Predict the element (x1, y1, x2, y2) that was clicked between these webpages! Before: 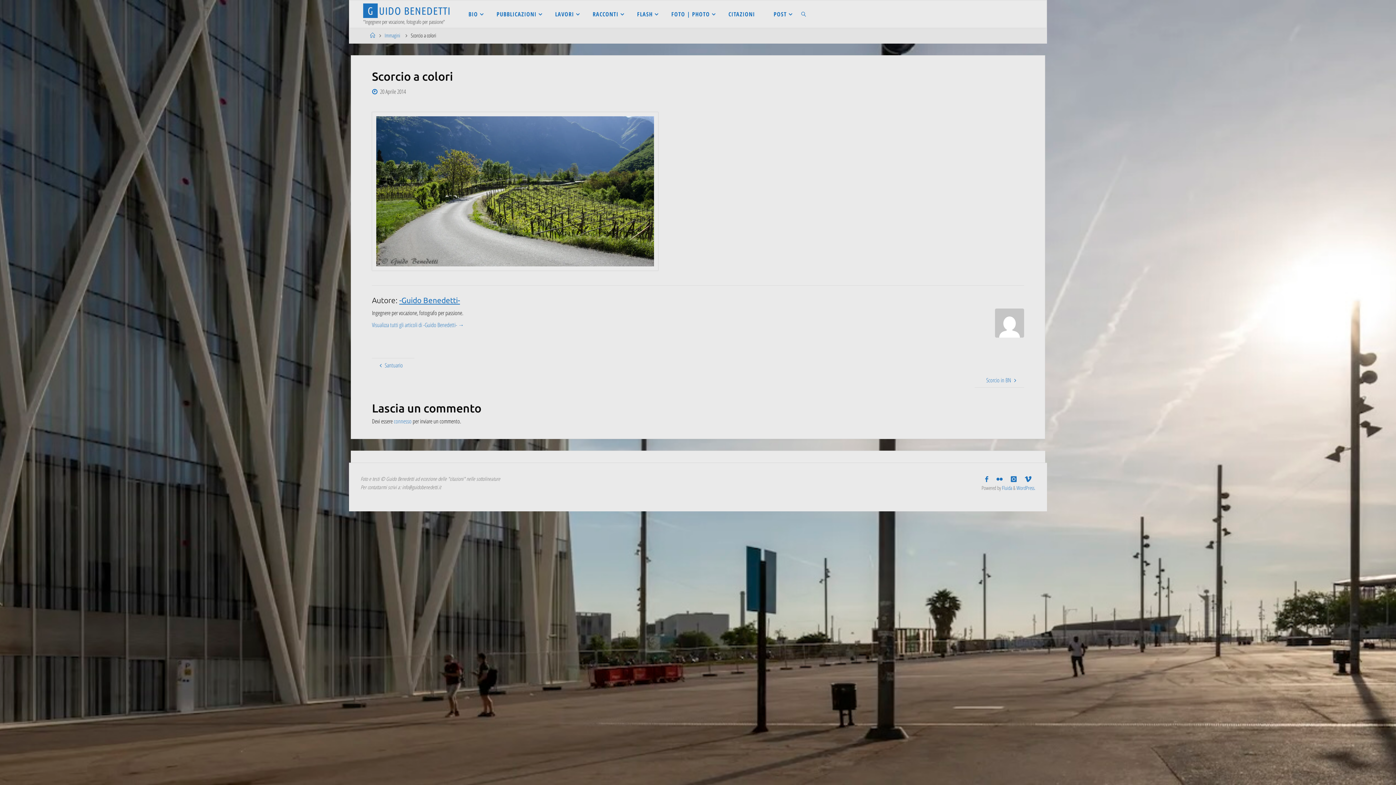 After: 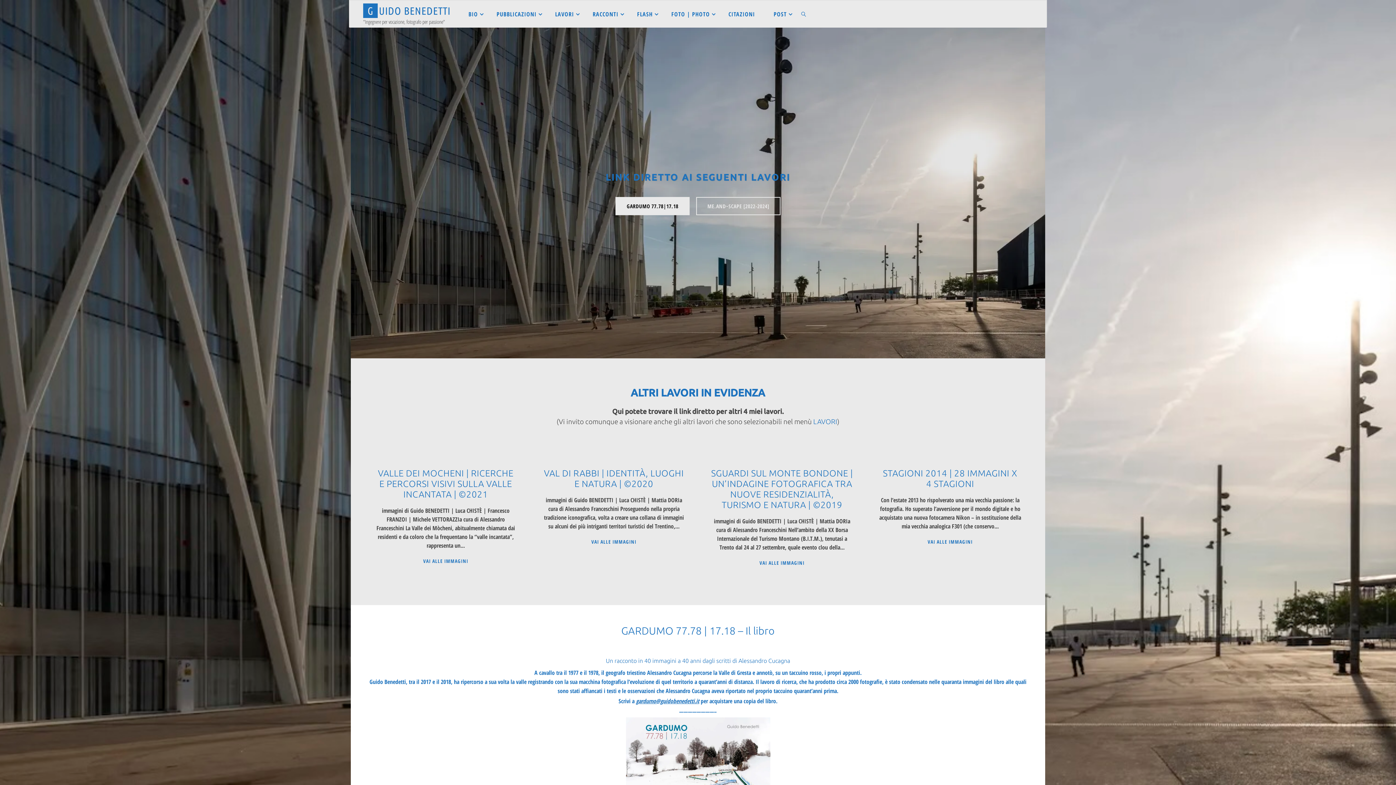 Action: bbox: (370, 32, 375, 38) label: Home